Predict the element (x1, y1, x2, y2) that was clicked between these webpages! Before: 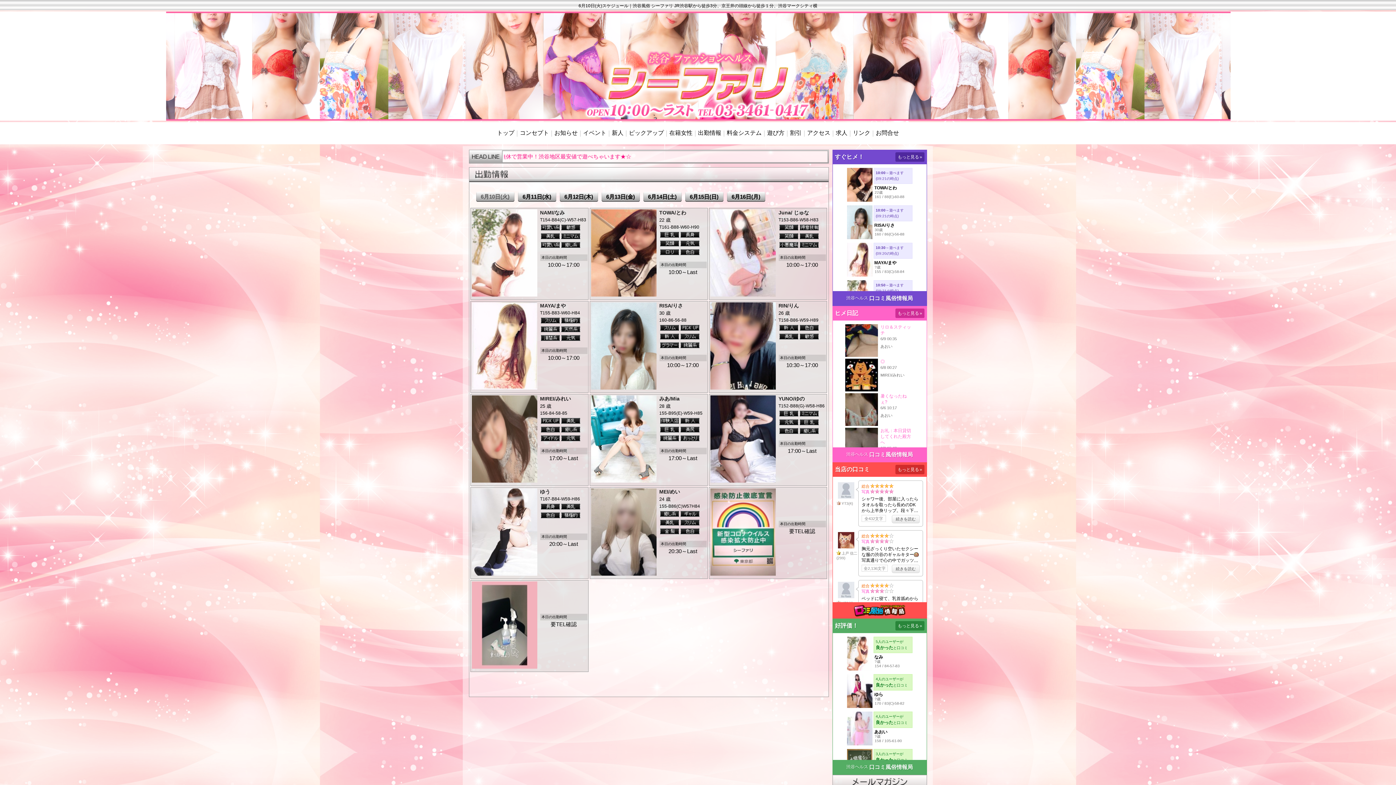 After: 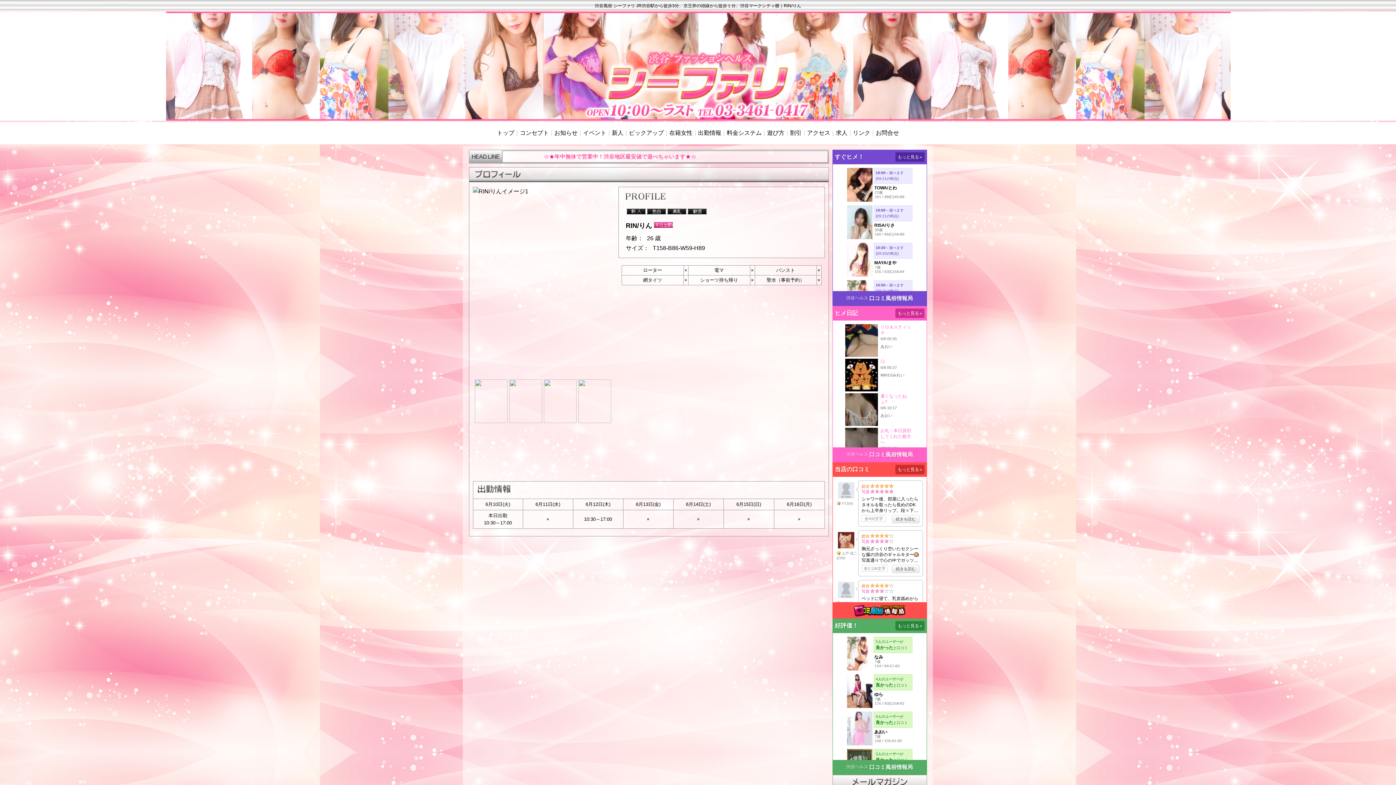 Action: bbox: (778, 302, 799, 308) label: RIN/りん